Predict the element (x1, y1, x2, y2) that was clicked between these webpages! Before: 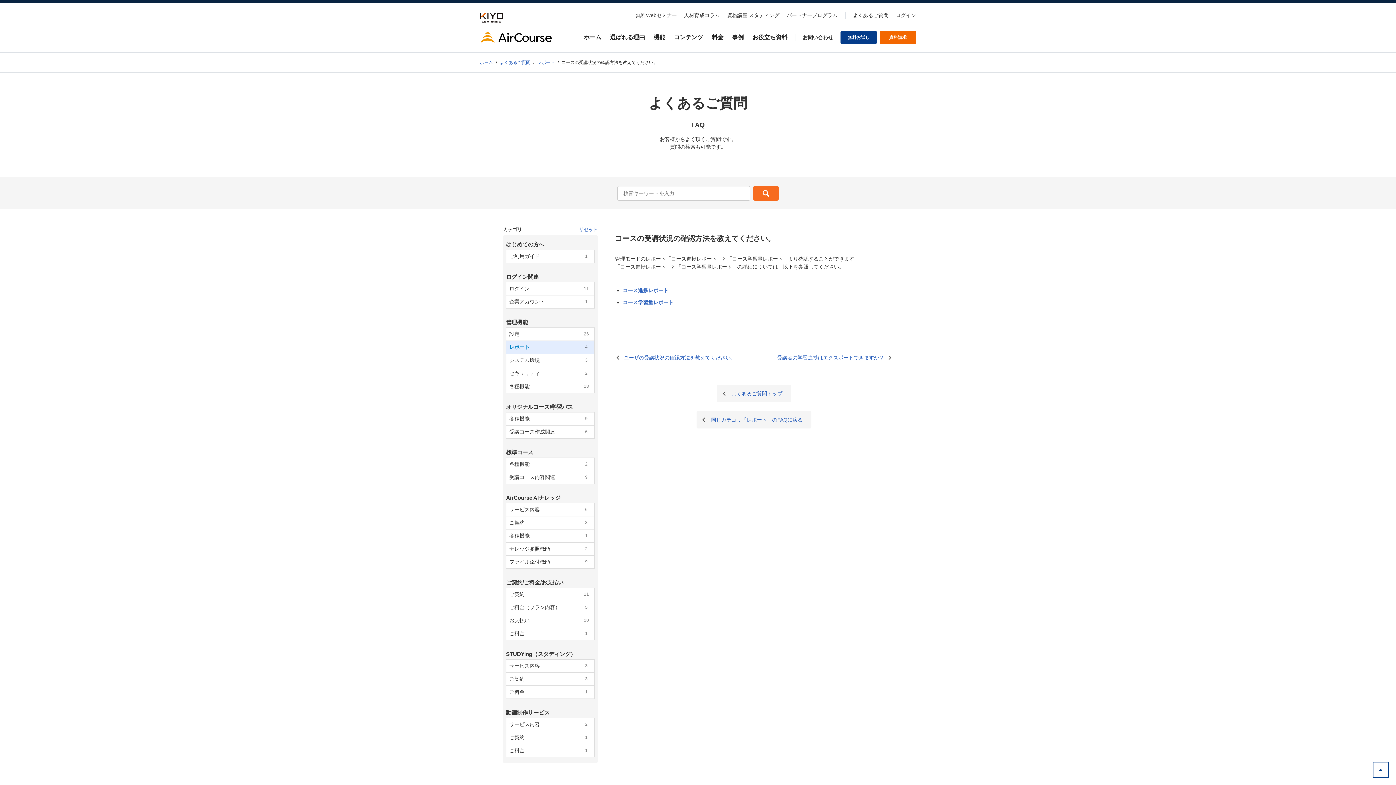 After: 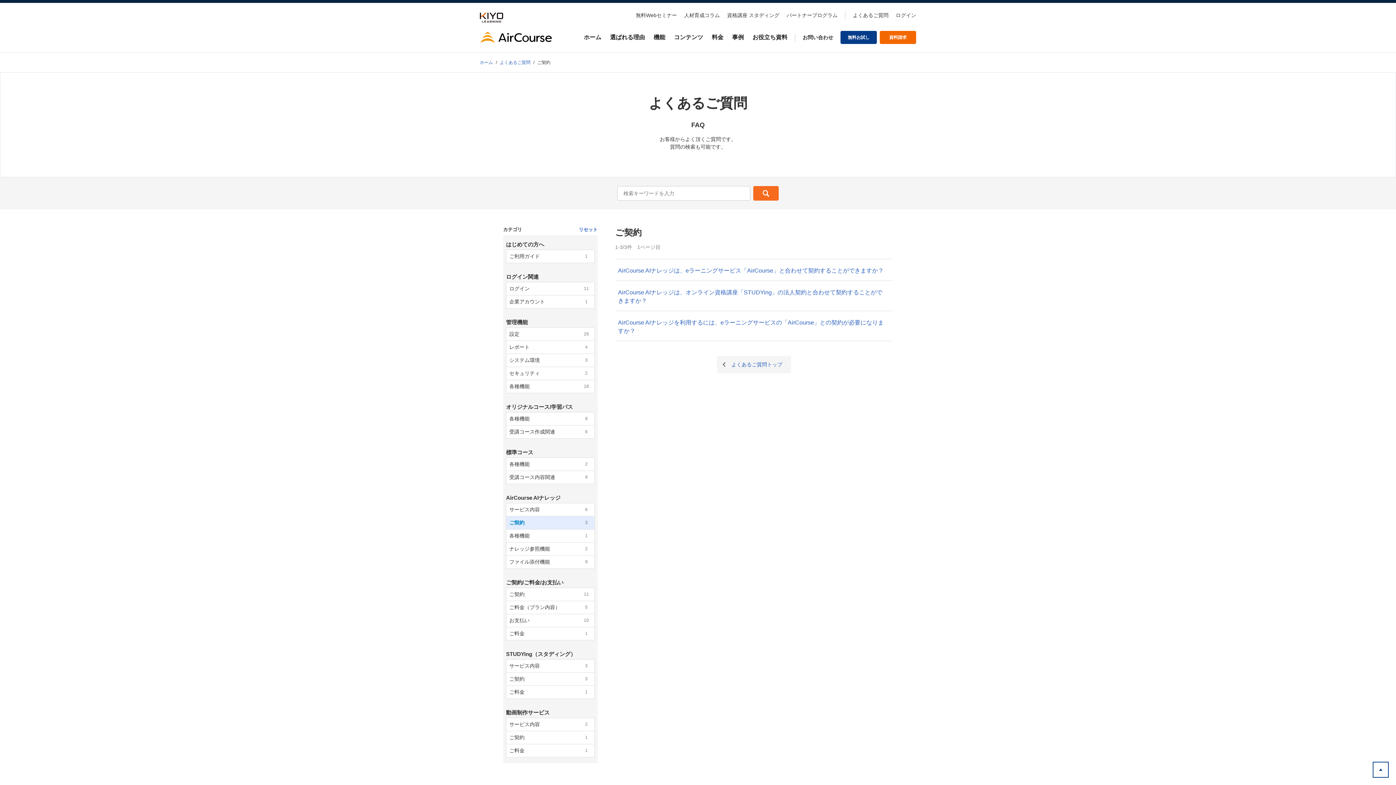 Action: bbox: (506, 516, 594, 529) label: ご契約
3